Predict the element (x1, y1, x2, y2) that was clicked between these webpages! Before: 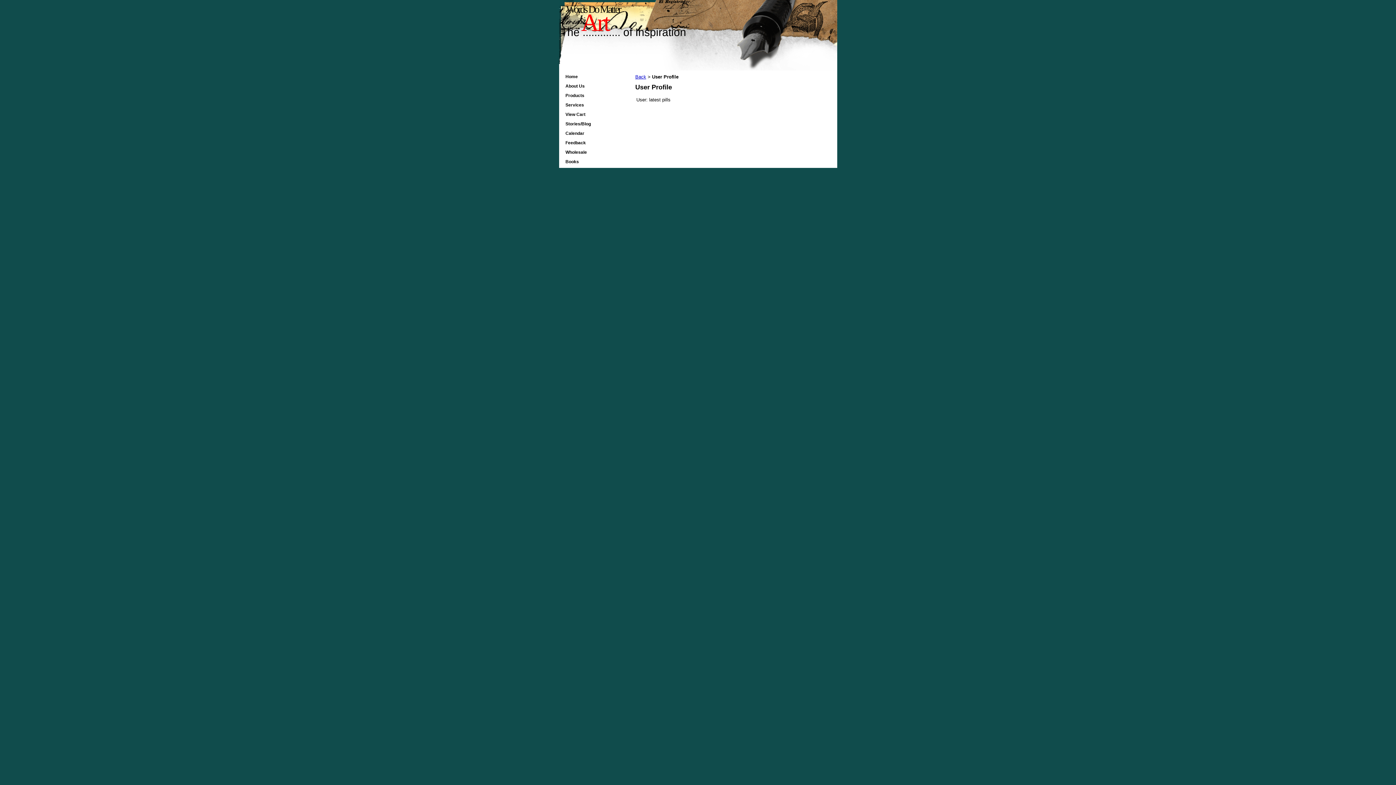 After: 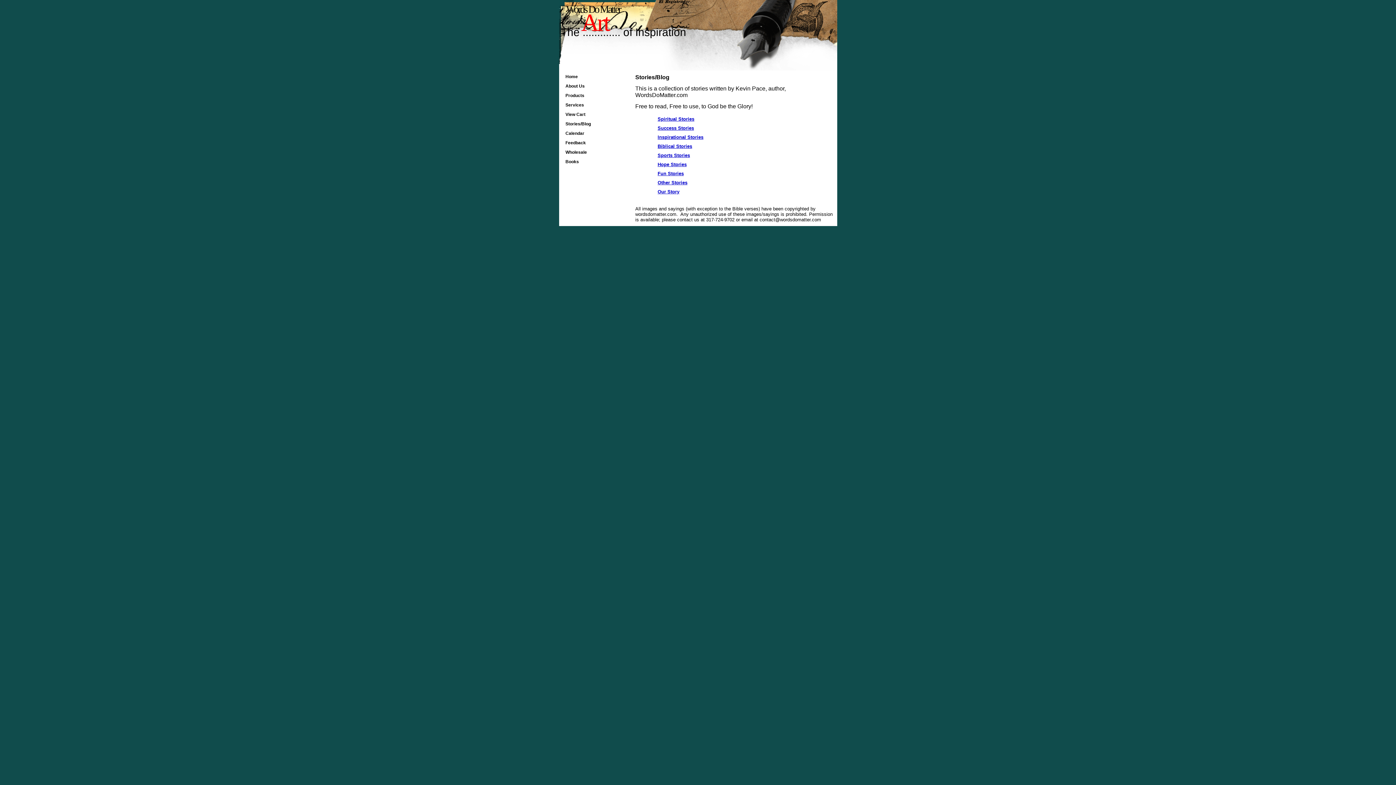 Action: bbox: (565, 121, 591, 126) label: Stories/Blog